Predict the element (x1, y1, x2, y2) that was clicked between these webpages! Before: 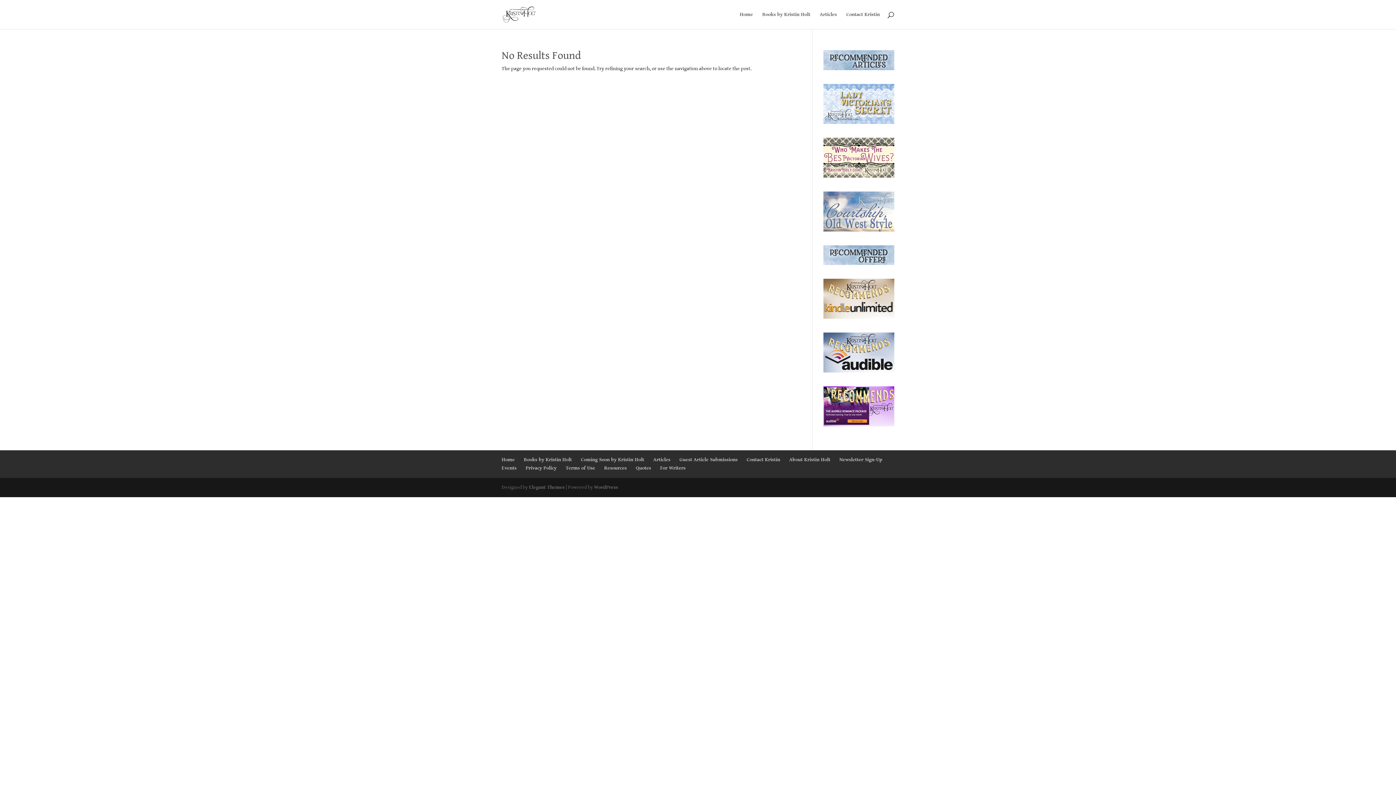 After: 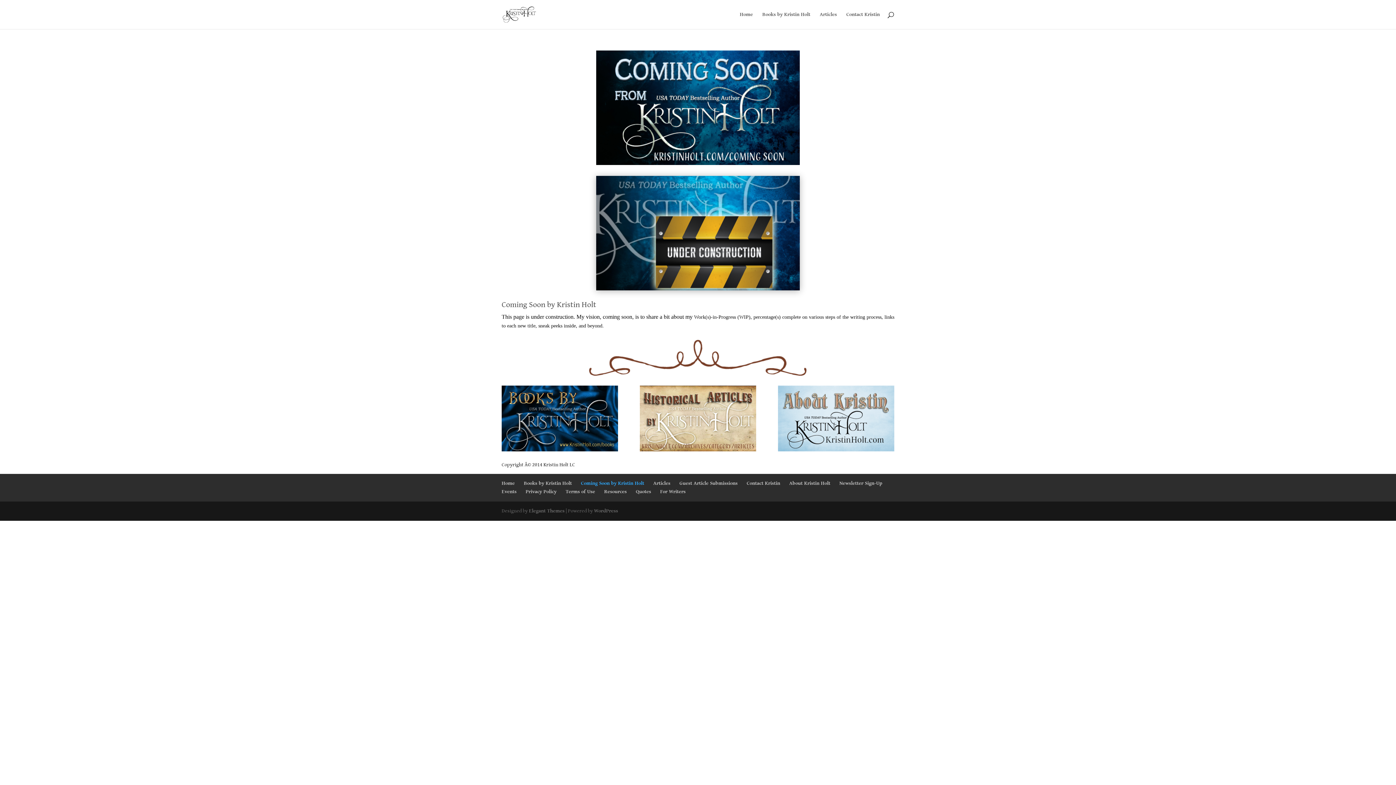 Action: label: Coming Soon by Kristin Holt bbox: (581, 457, 644, 462)